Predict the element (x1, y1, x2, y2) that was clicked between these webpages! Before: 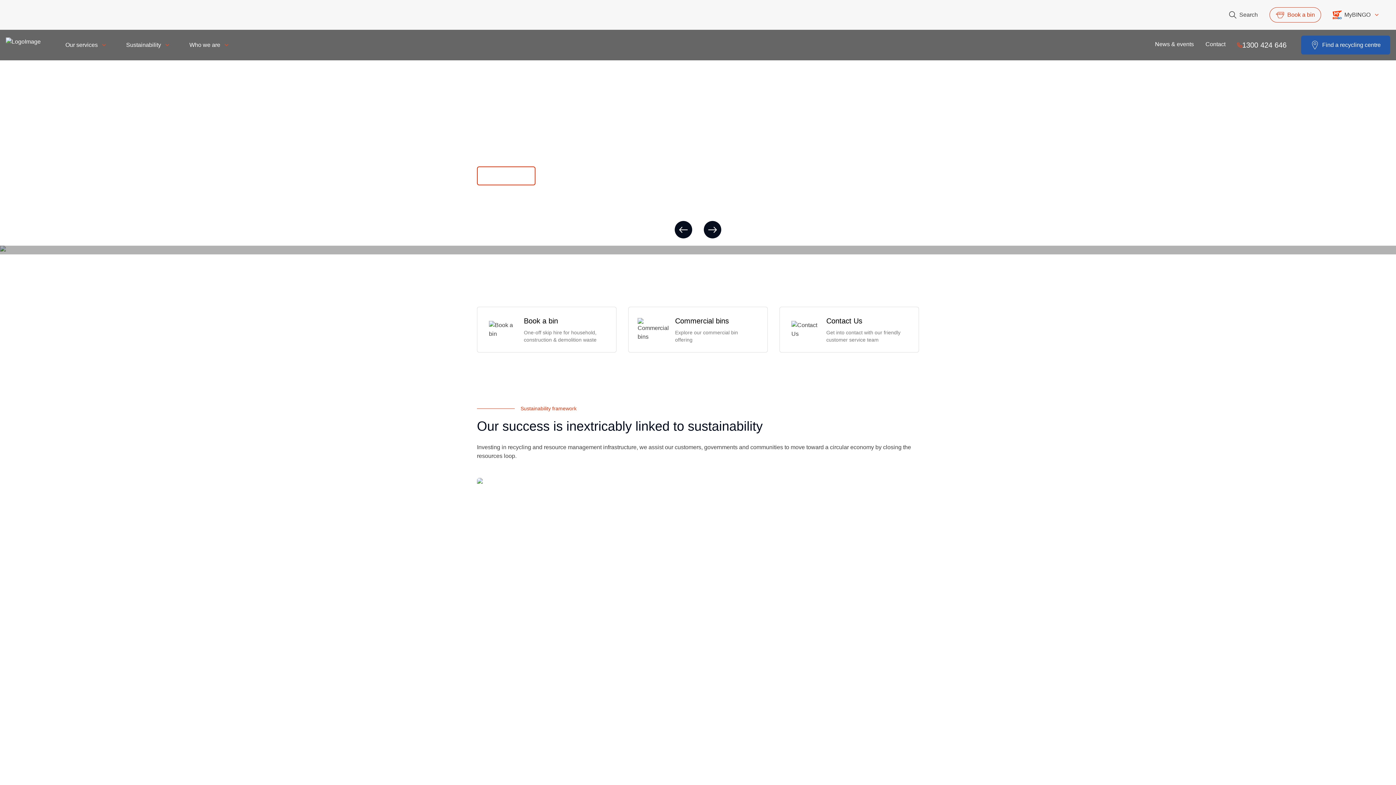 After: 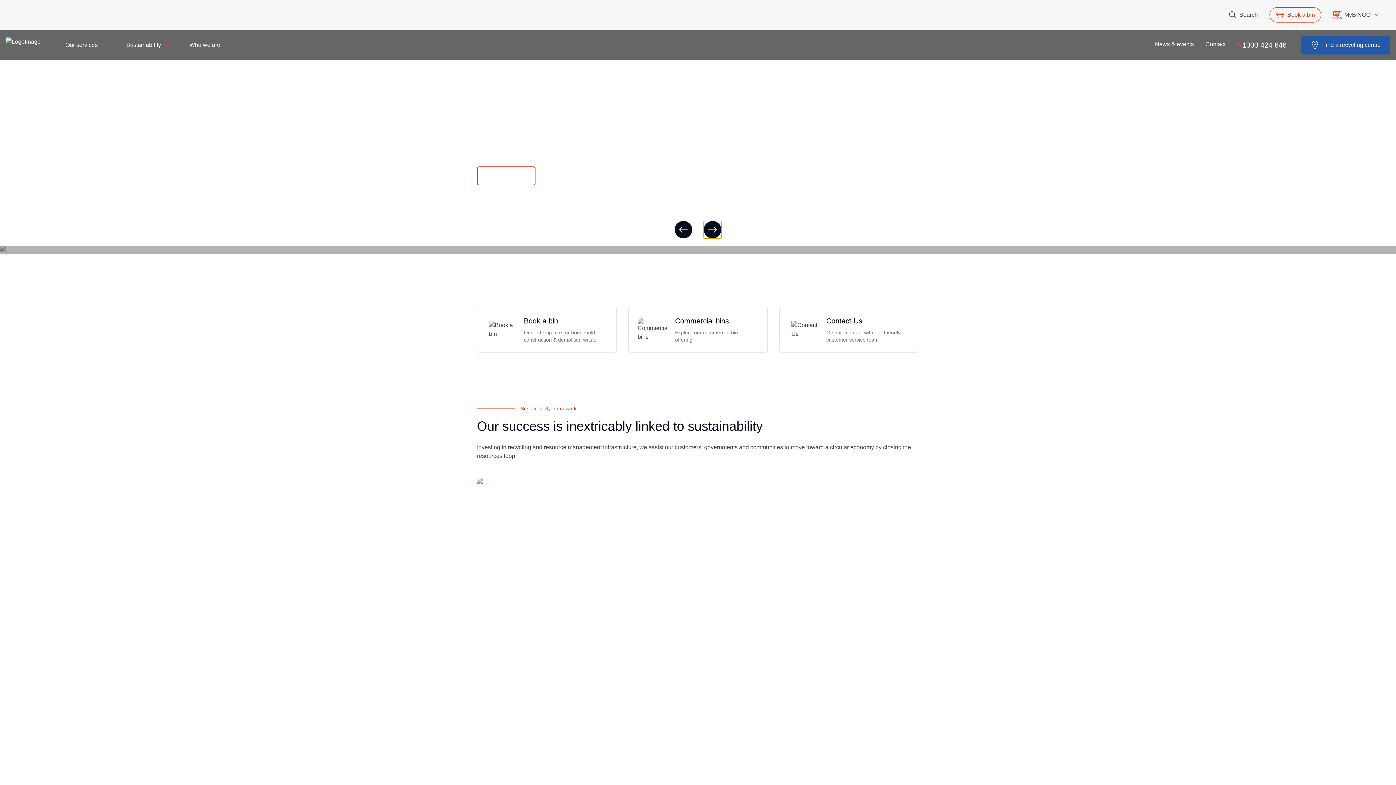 Action: bbox: (704, 221, 721, 238)